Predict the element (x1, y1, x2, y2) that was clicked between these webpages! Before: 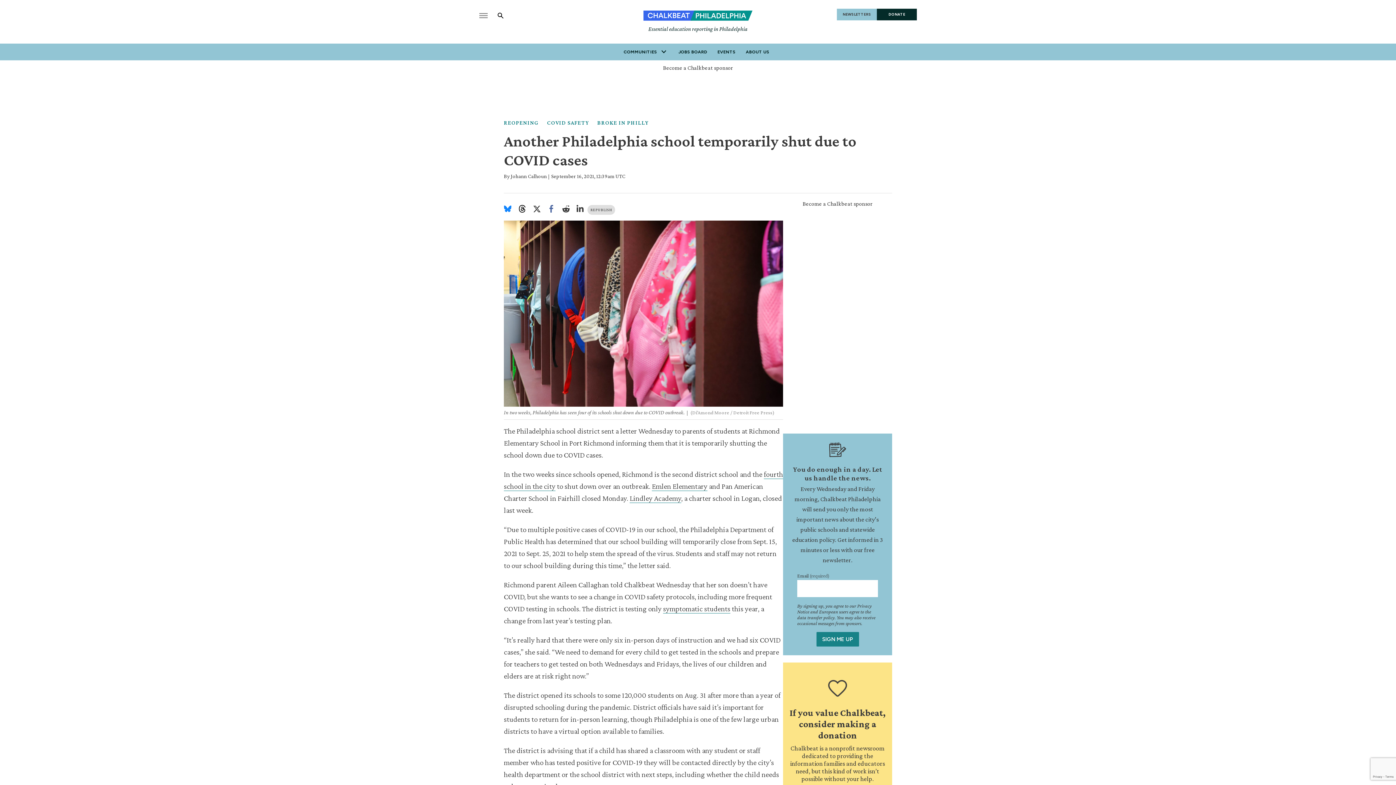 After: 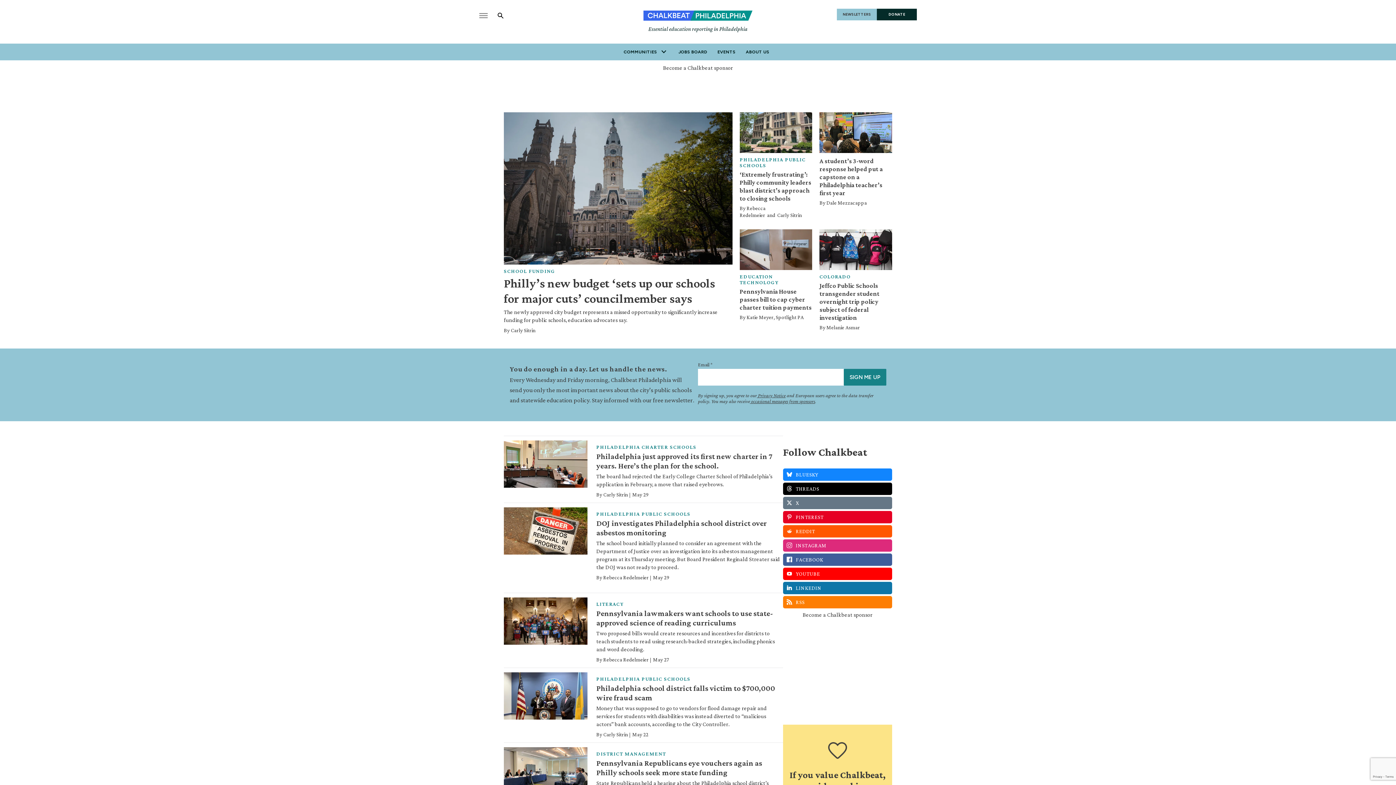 Action: bbox: (643, 7, 752, 25) label: home page